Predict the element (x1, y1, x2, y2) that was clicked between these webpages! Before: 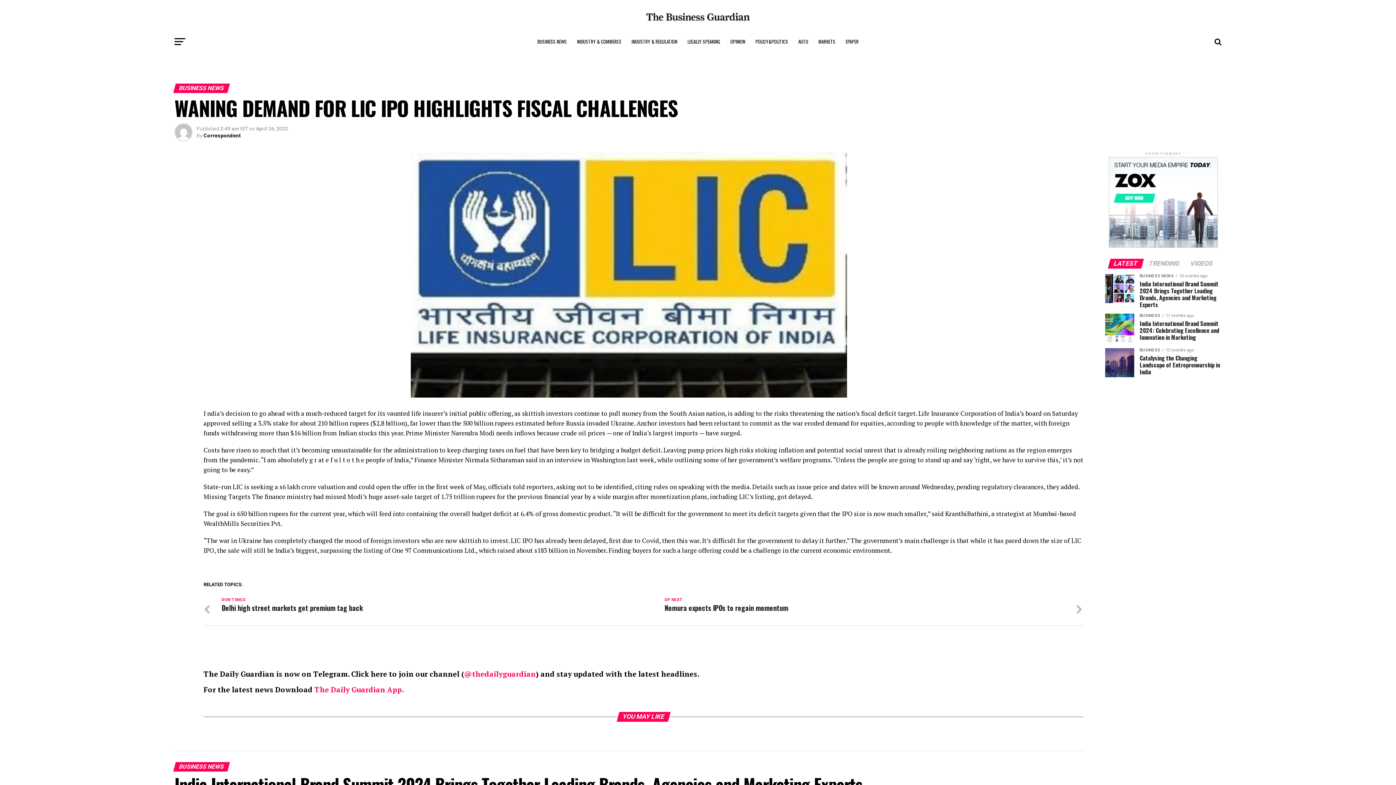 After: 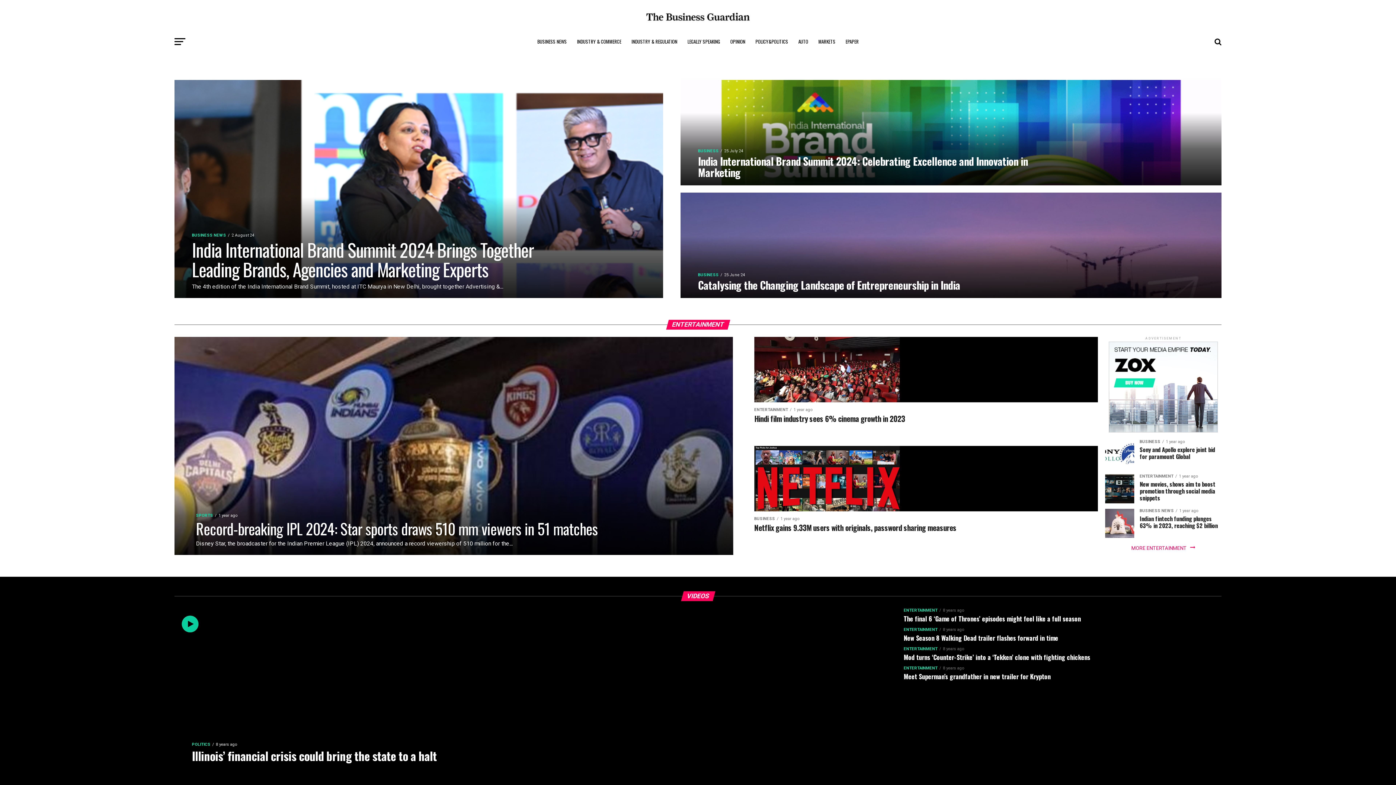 Action: bbox: (643, 21, 752, 28)